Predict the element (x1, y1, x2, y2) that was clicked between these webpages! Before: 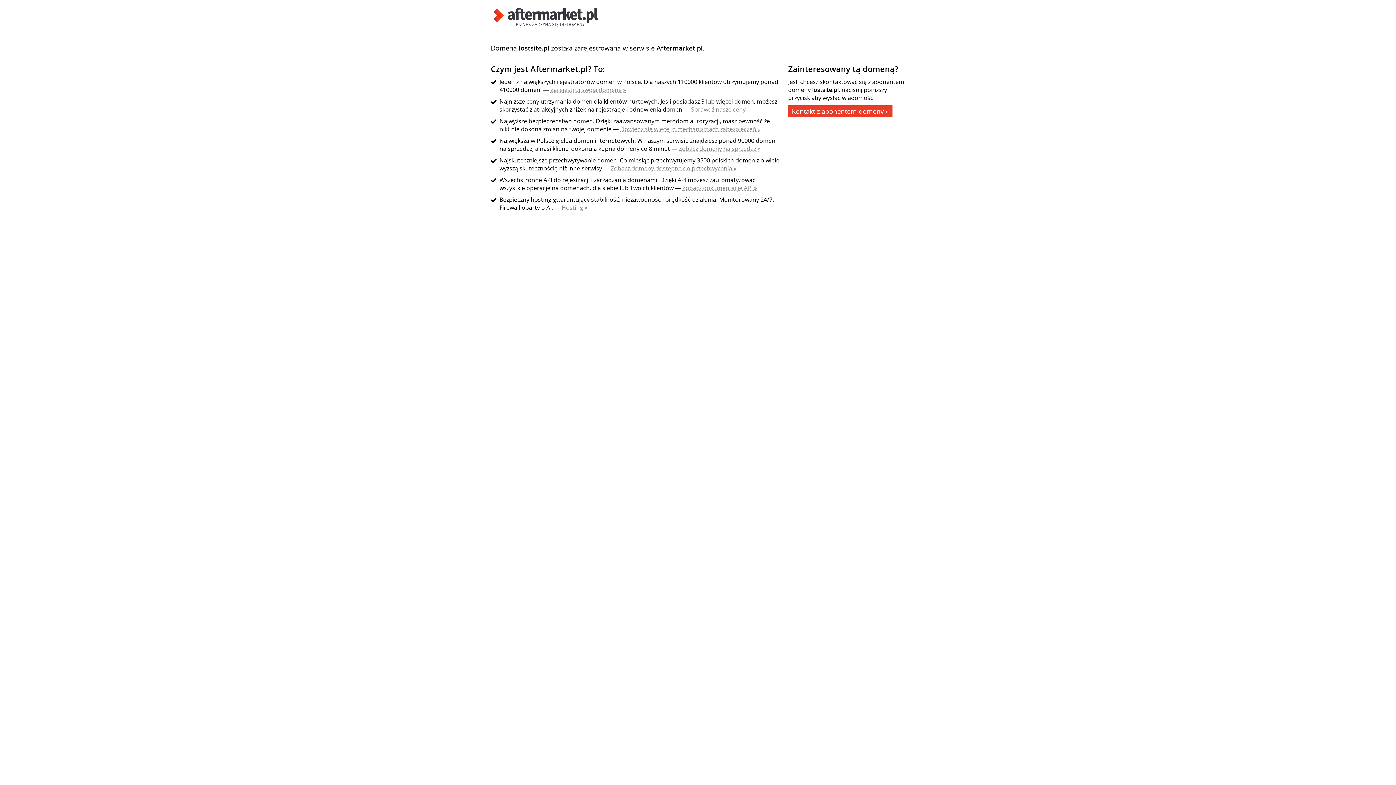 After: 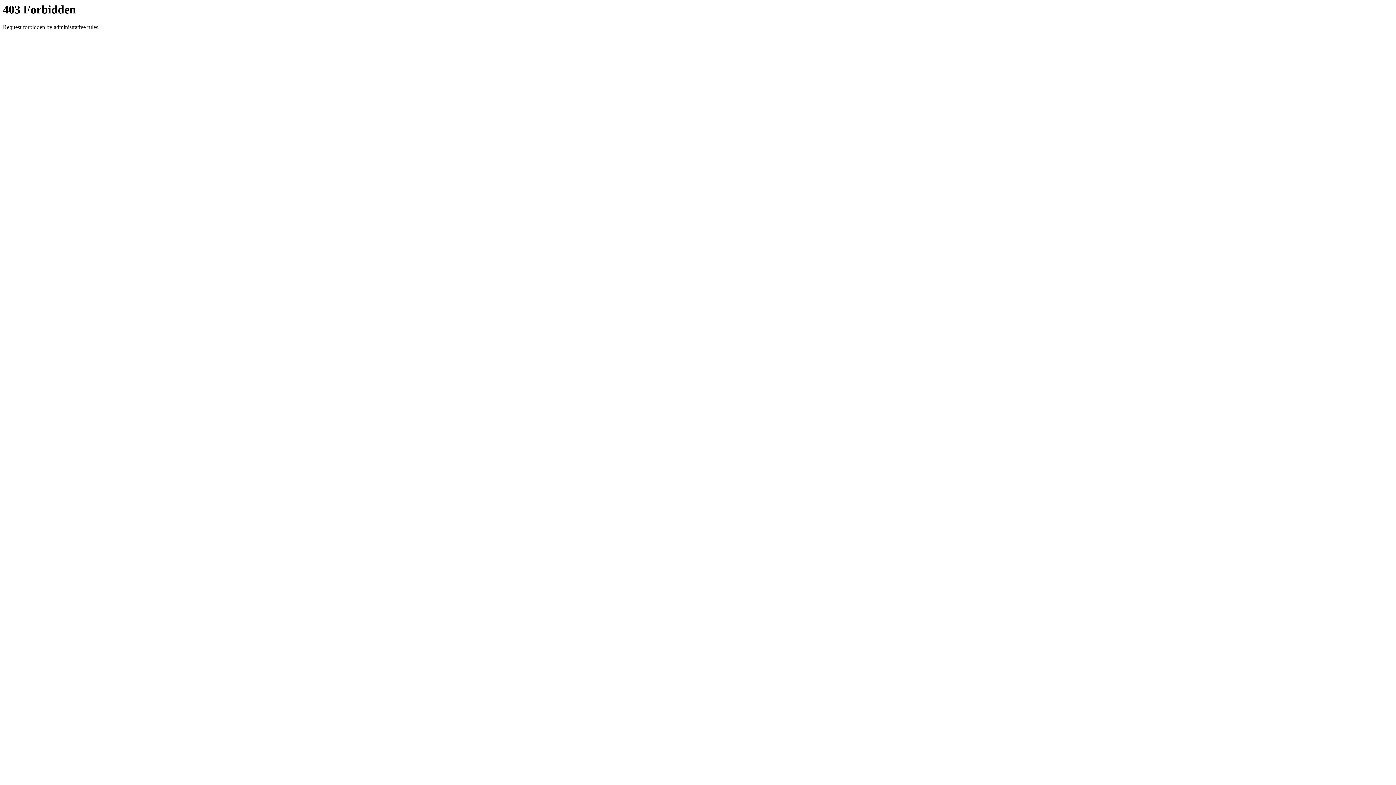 Action: bbox: (788, 105, 892, 117) label: Kontakt z abonentem domeny »